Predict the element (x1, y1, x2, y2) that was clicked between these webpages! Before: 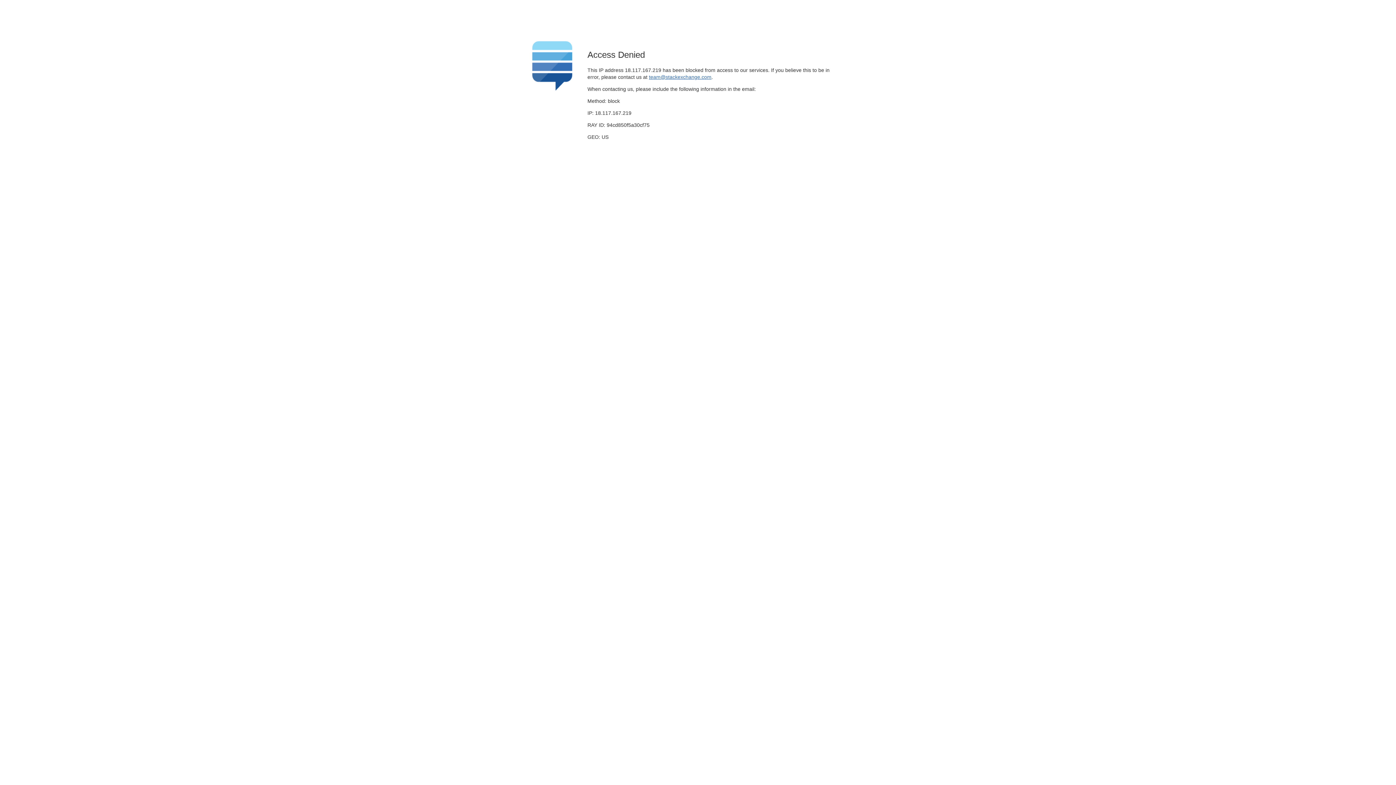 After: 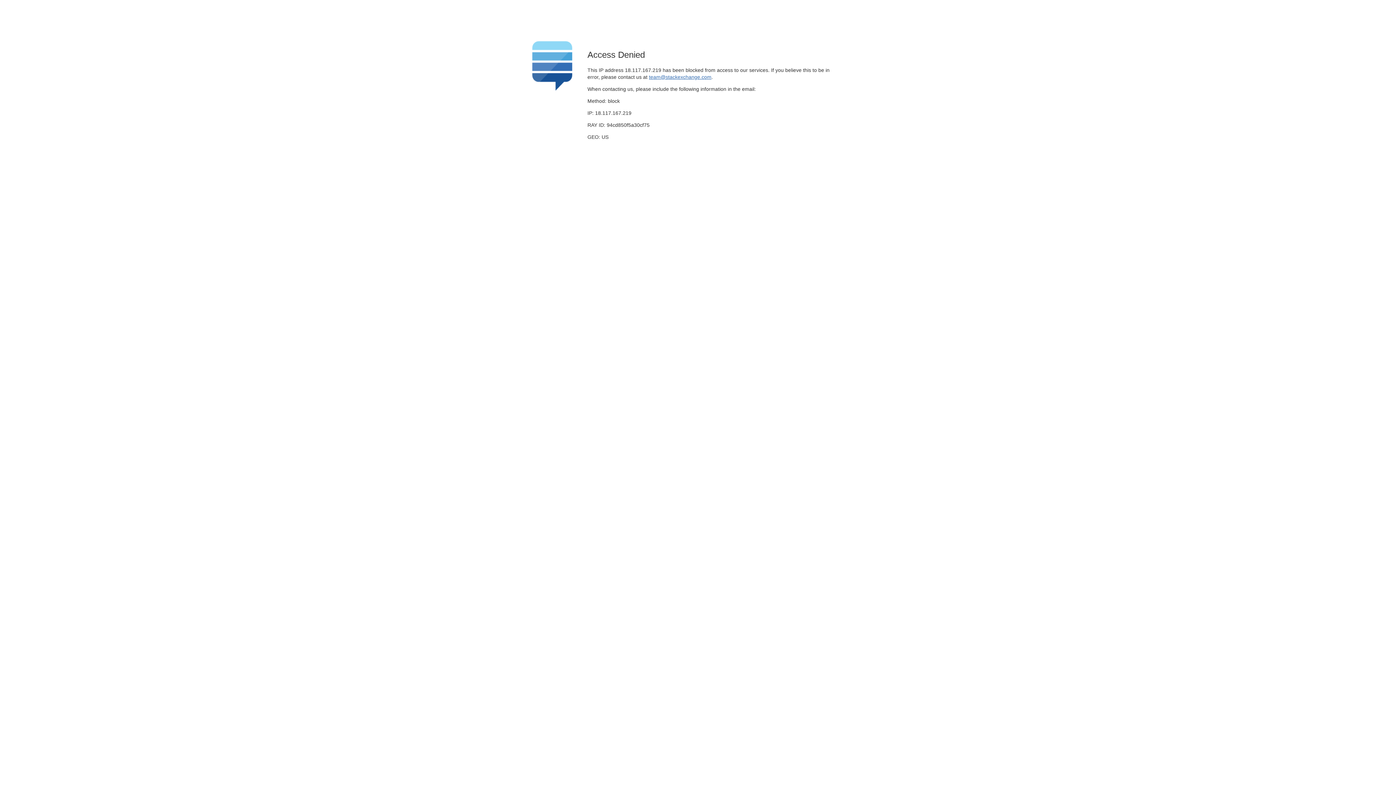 Action: bbox: (649, 74, 711, 79) label: team@stackexchange.com